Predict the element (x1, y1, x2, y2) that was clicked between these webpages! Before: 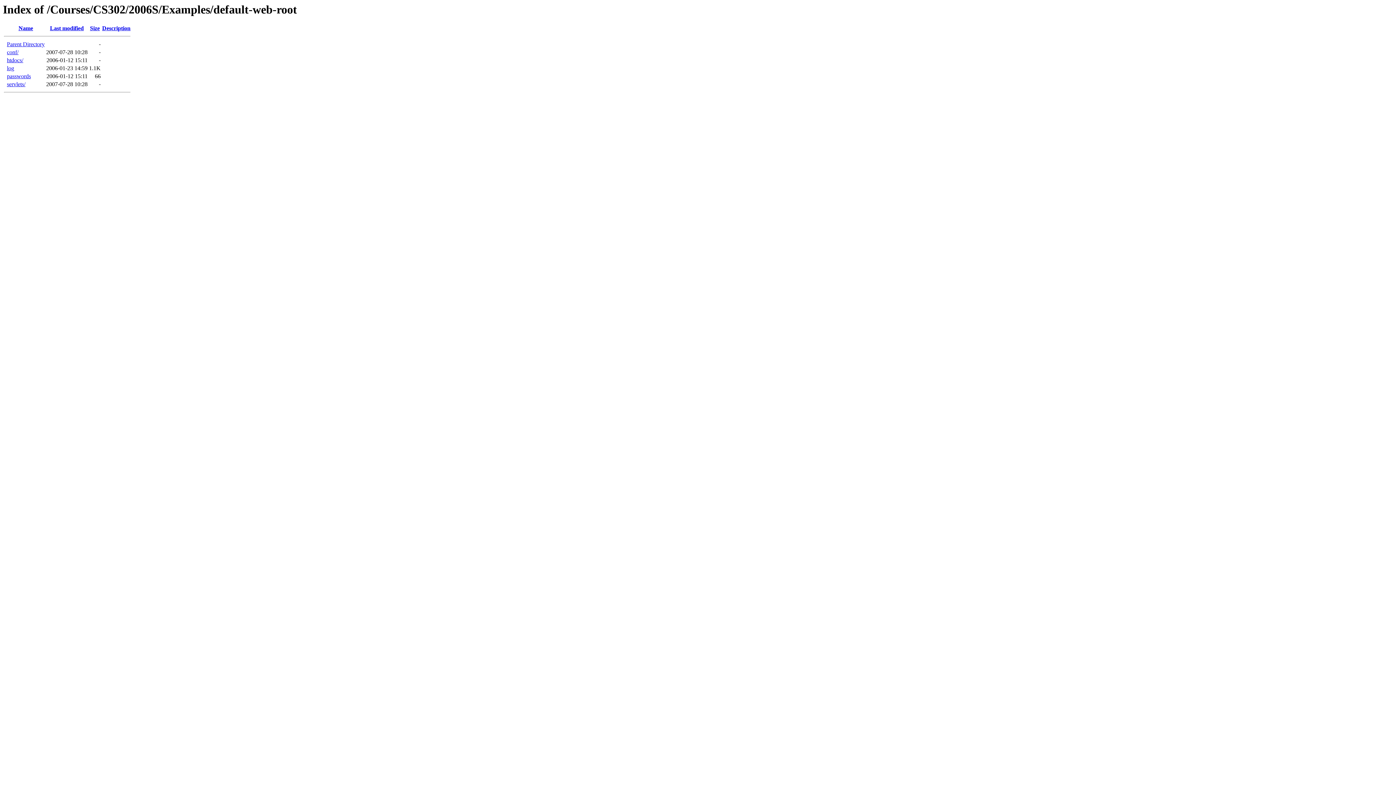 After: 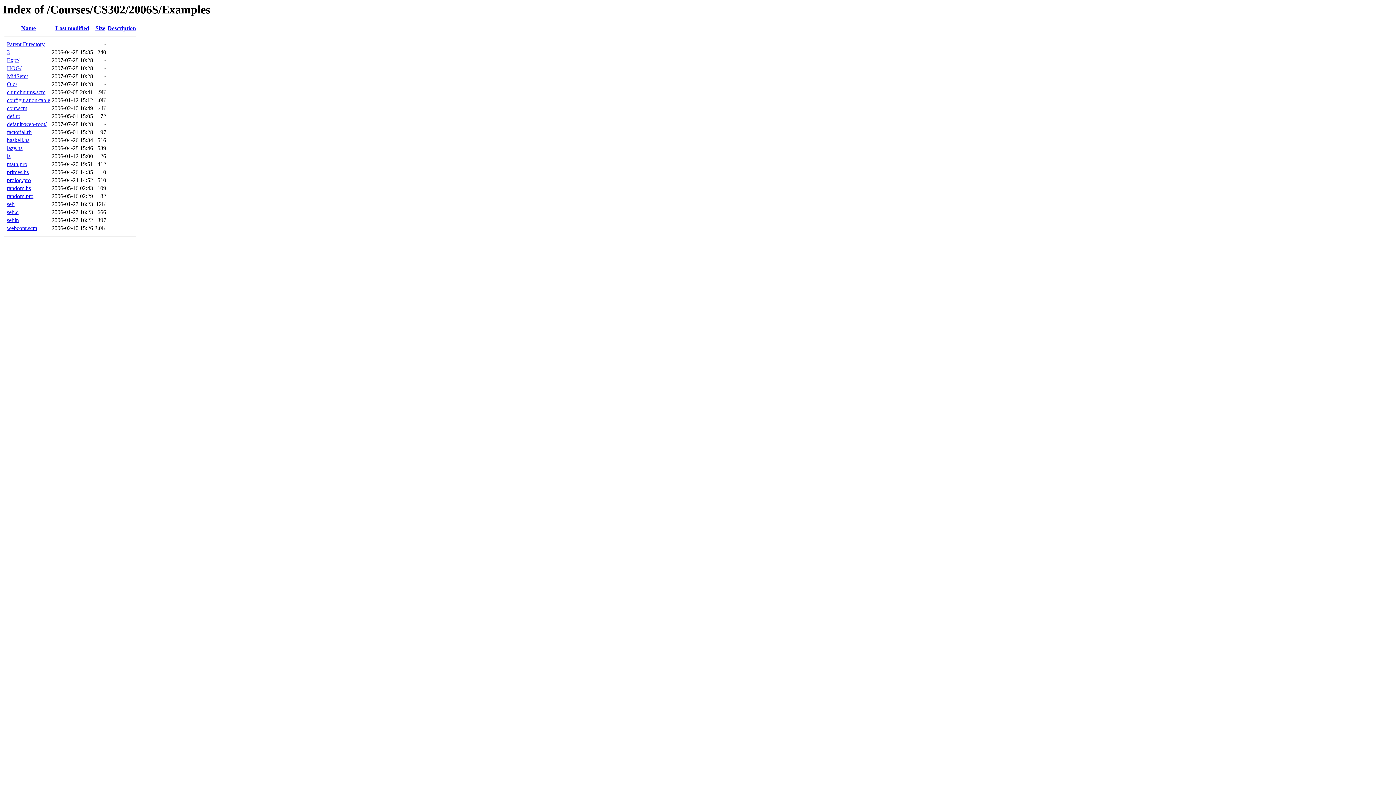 Action: label: Parent Directory bbox: (6, 41, 44, 47)